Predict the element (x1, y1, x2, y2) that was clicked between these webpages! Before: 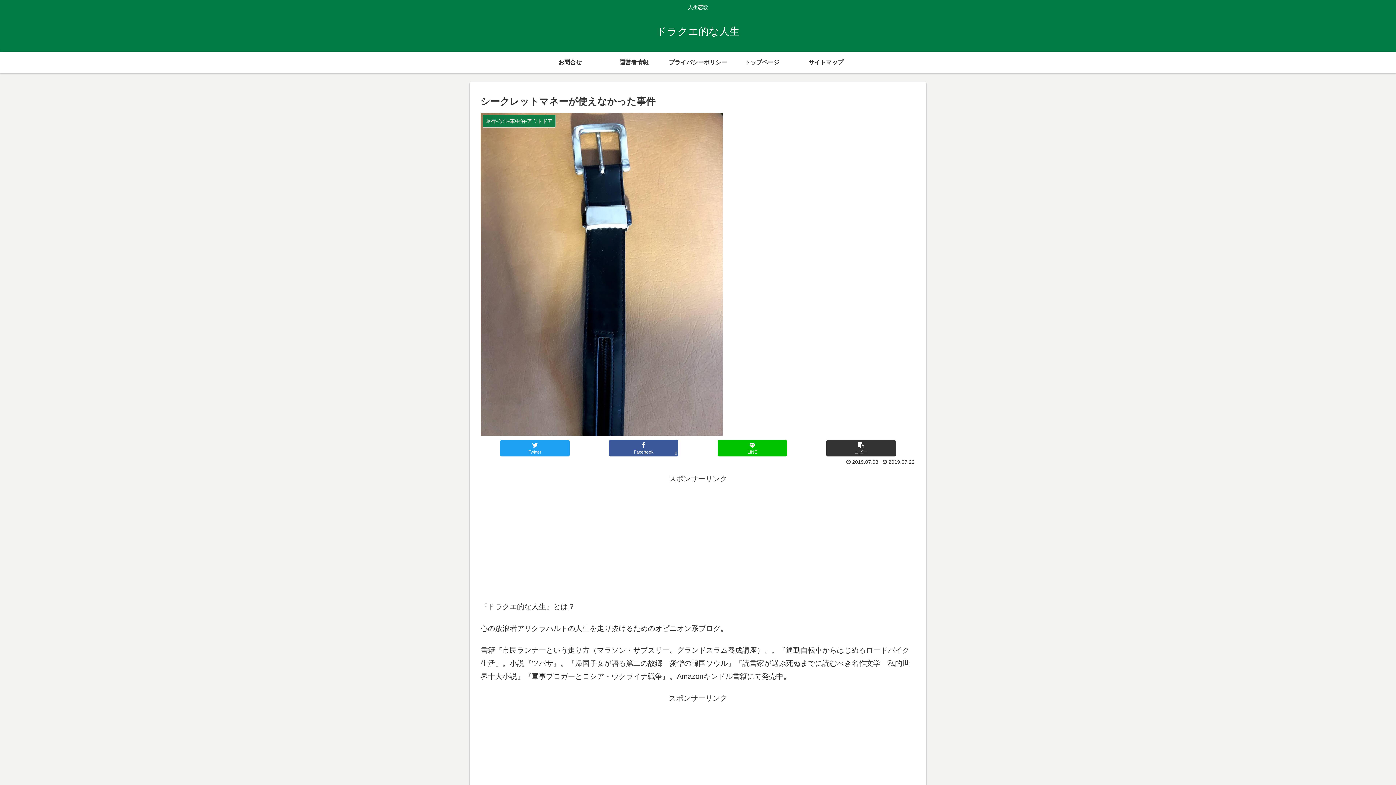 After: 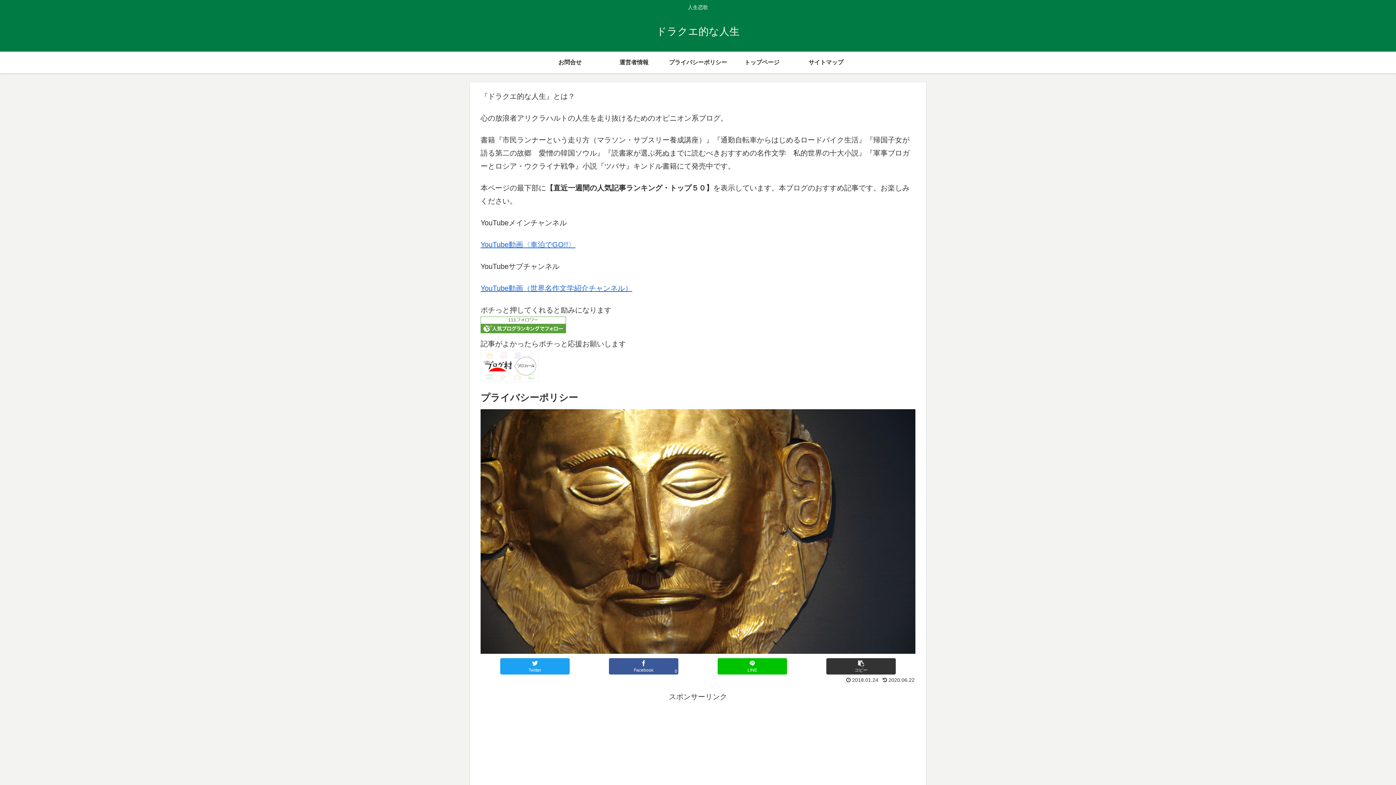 Action: label: プライバシーポリシー bbox: (666, 51, 730, 73)